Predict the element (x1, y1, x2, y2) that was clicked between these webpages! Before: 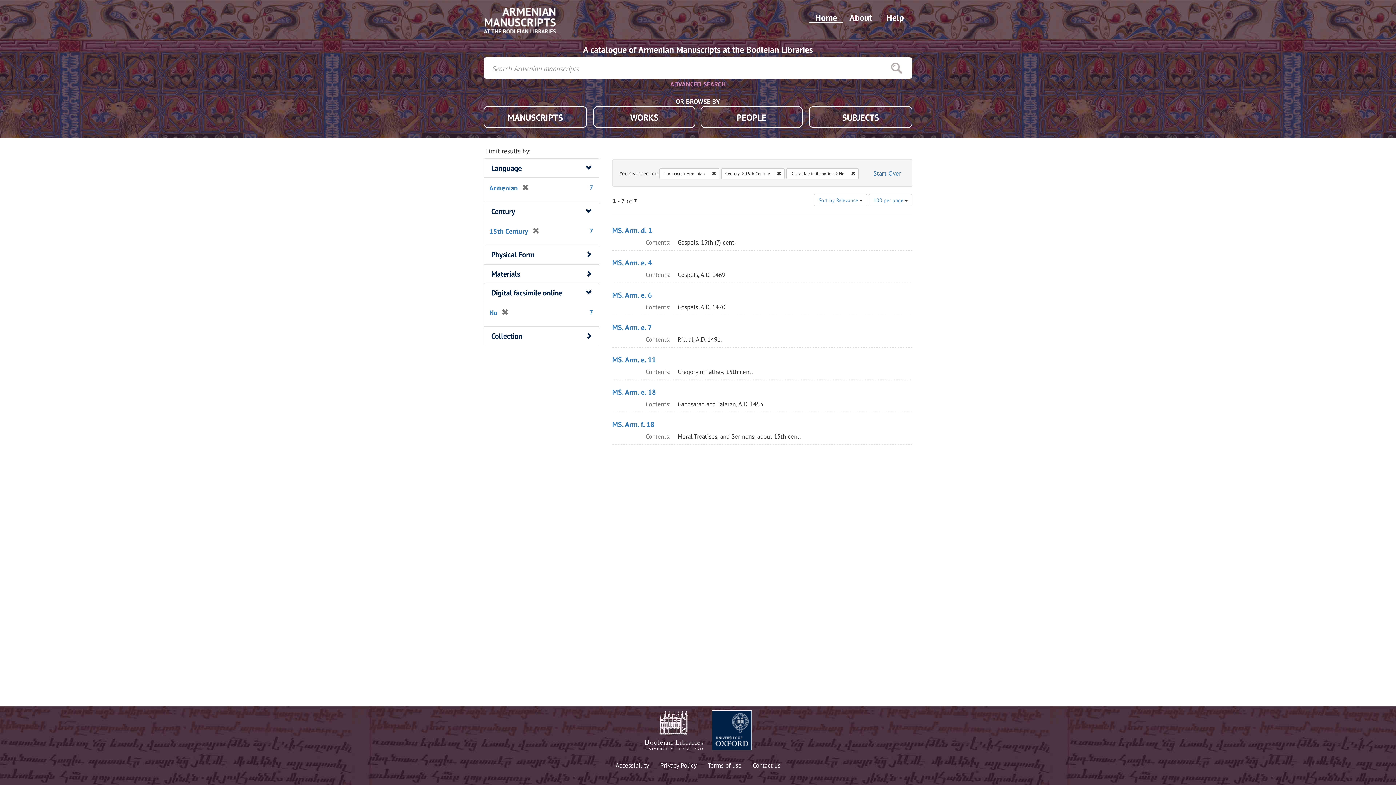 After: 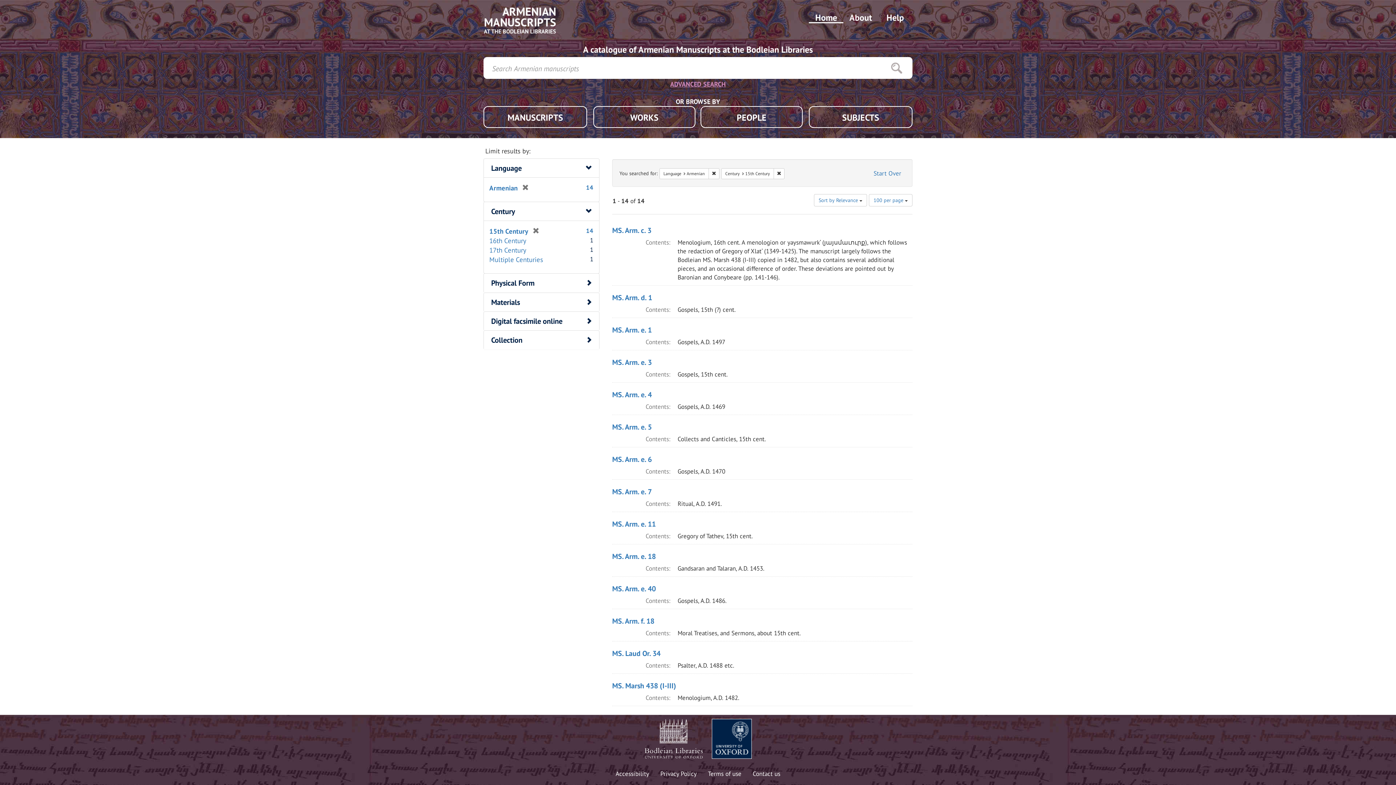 Action: bbox: (497, 308, 508, 317) label: [remove]